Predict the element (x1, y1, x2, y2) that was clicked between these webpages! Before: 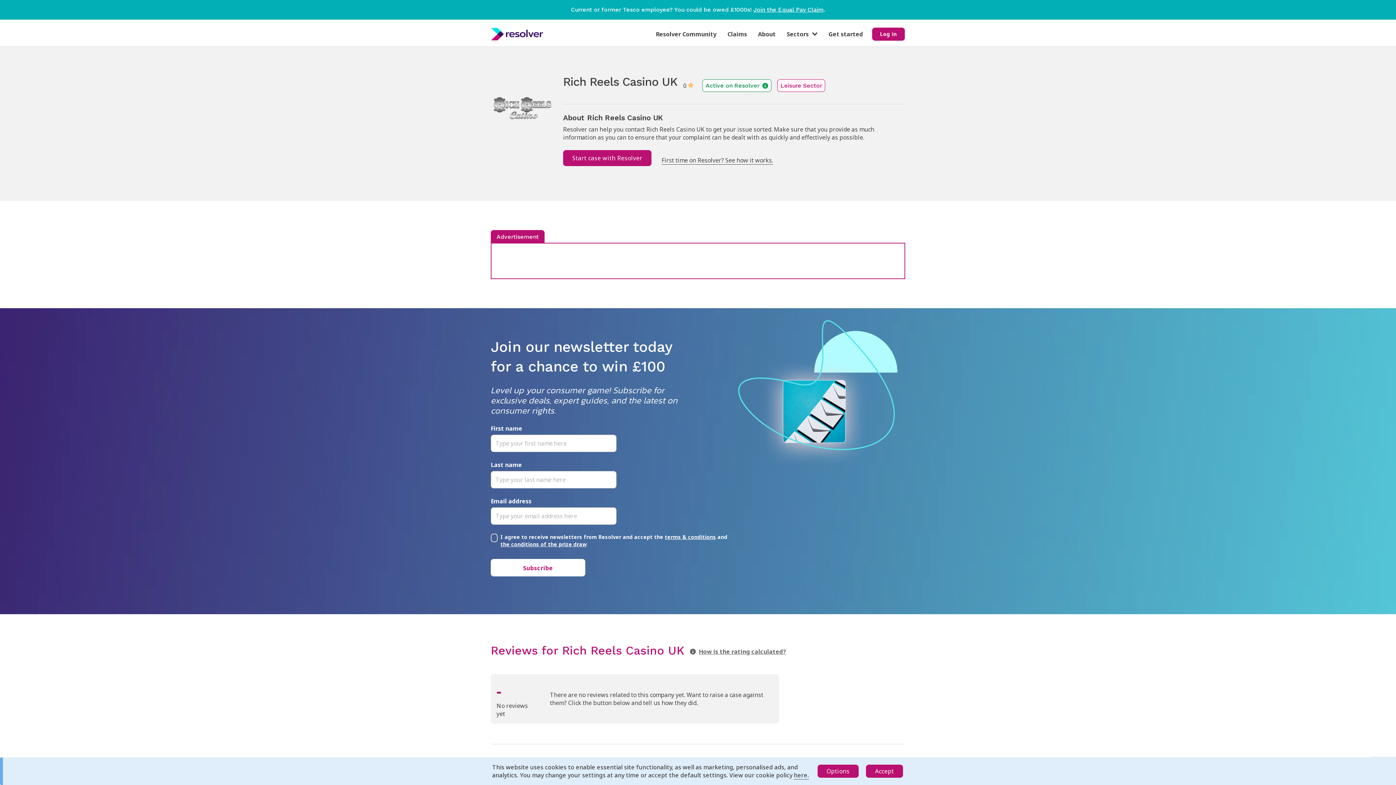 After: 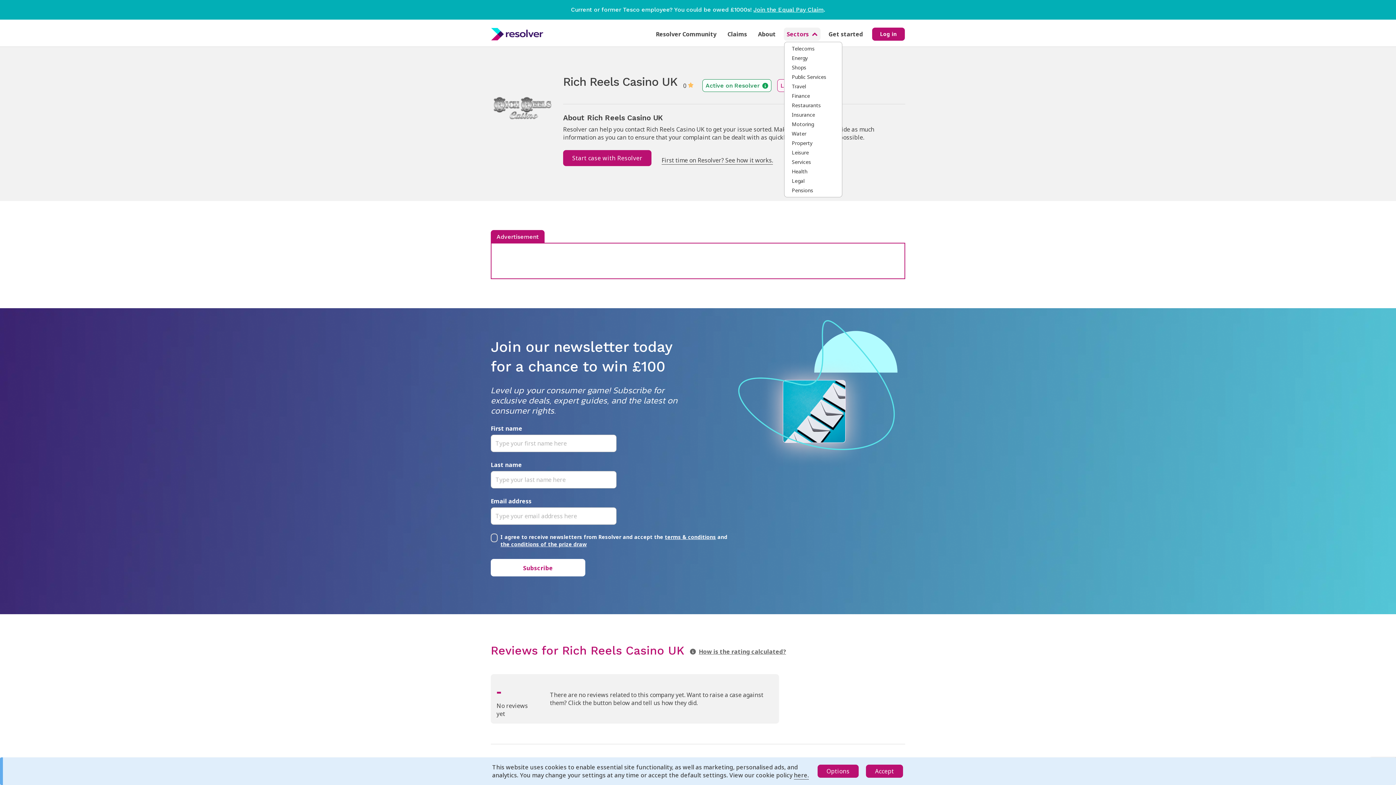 Action: label: Sectors bbox: (781, 29, 823, 38)